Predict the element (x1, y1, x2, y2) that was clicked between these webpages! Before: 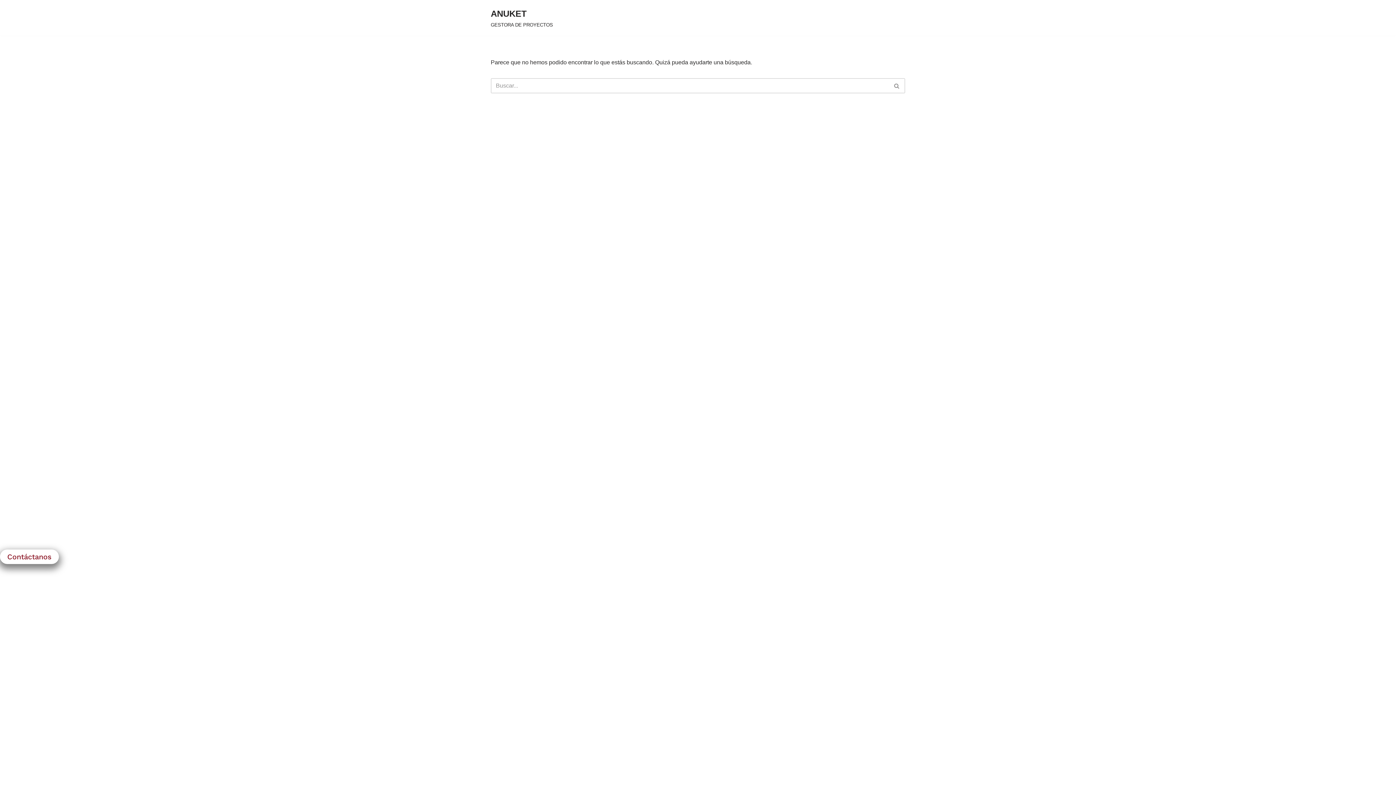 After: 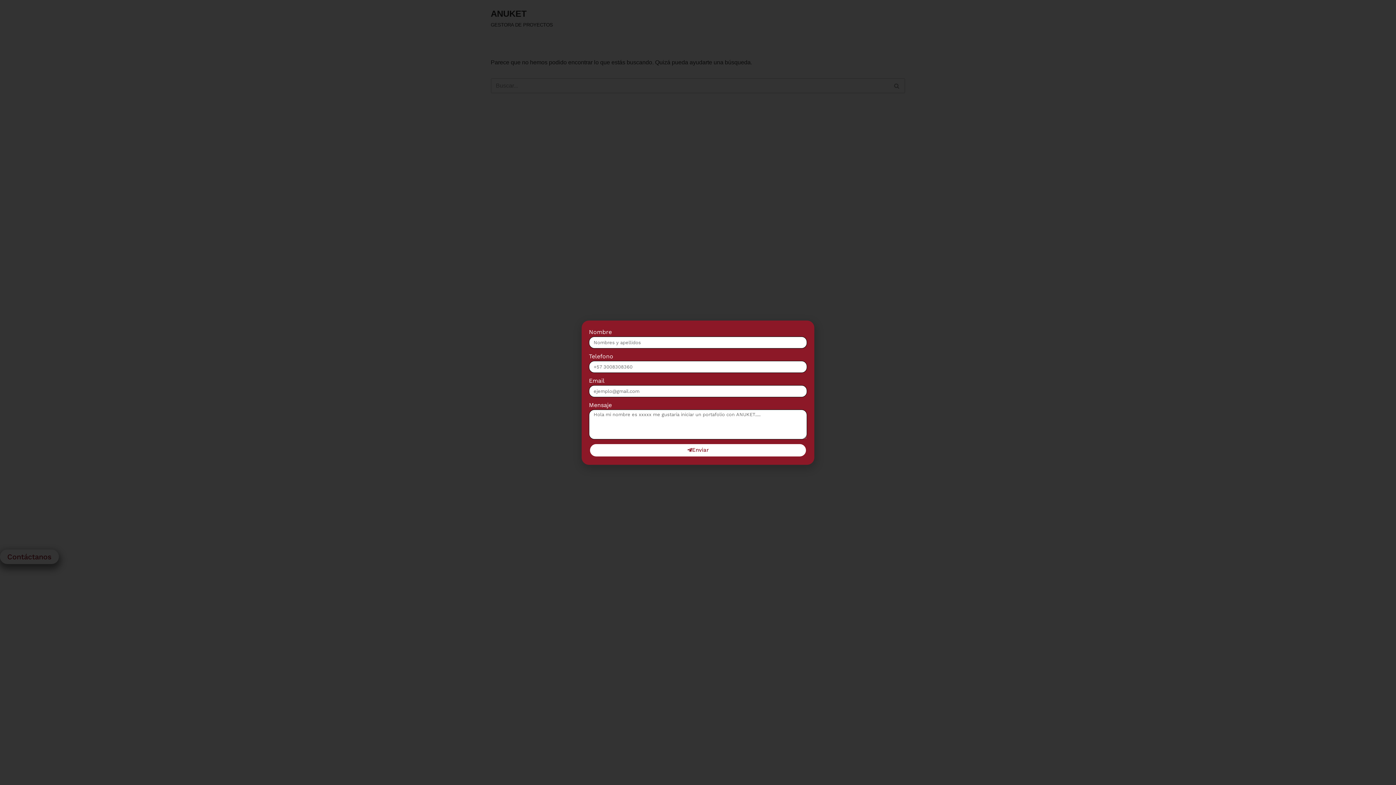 Action: bbox: (0, 549, 58, 564) label: Contáctanos